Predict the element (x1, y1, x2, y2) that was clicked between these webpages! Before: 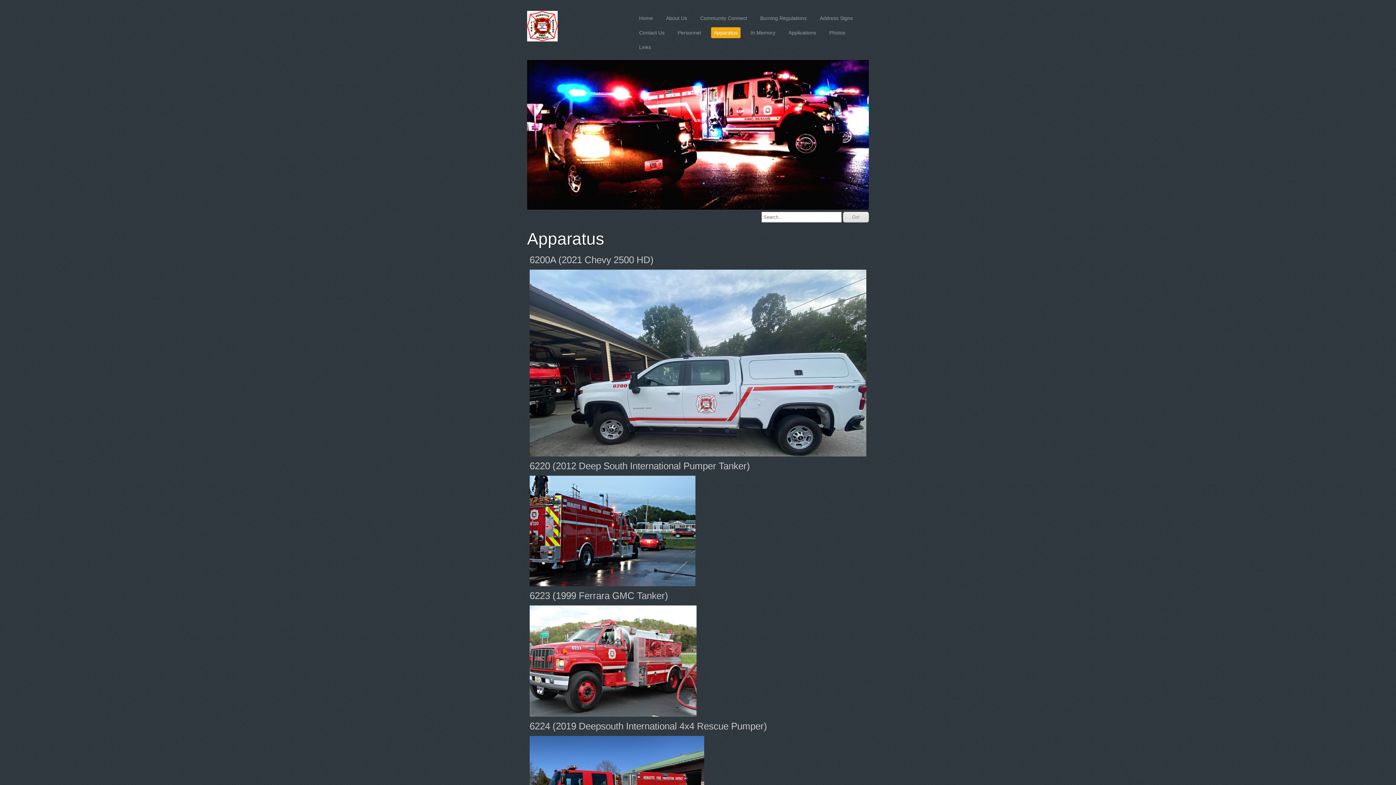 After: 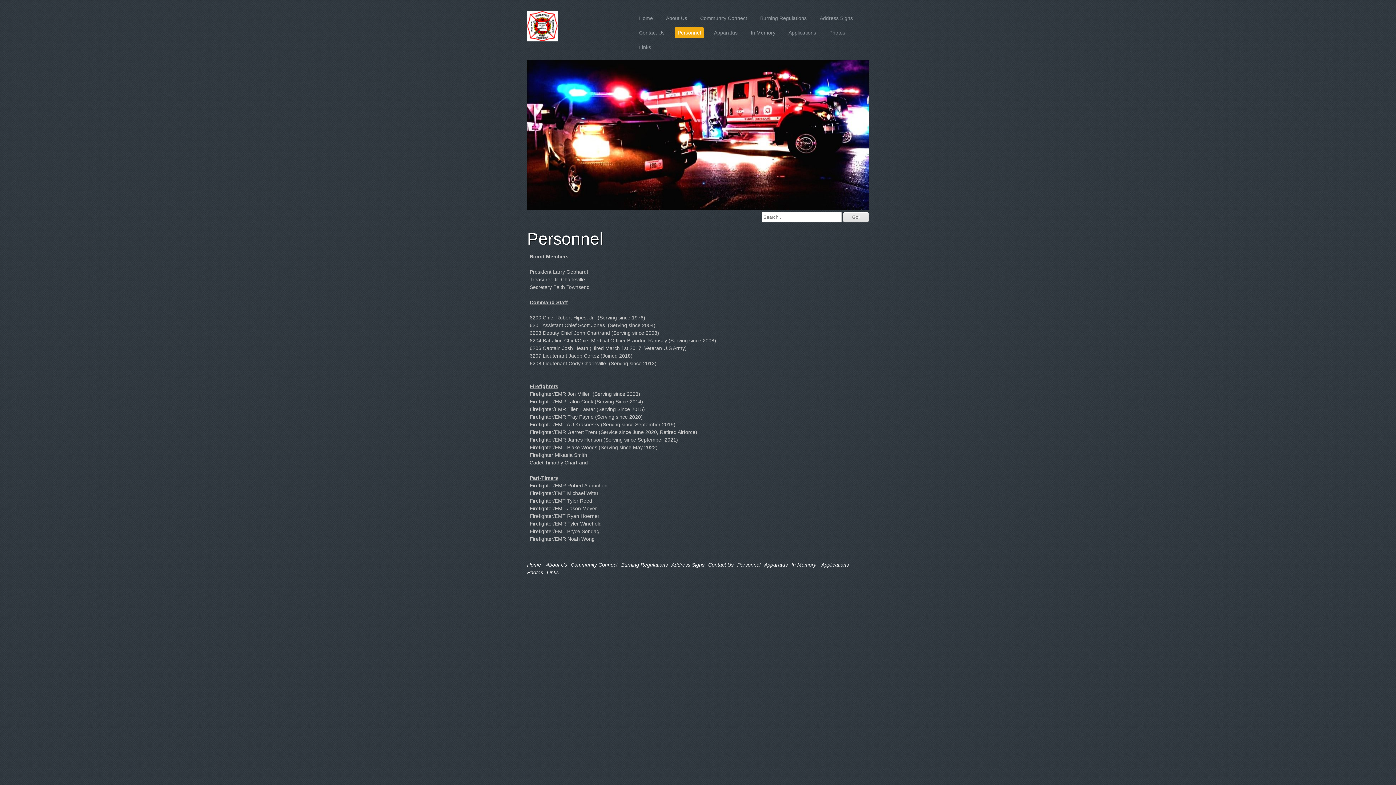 Action: label: Personnel bbox: (674, 27, 704, 38)